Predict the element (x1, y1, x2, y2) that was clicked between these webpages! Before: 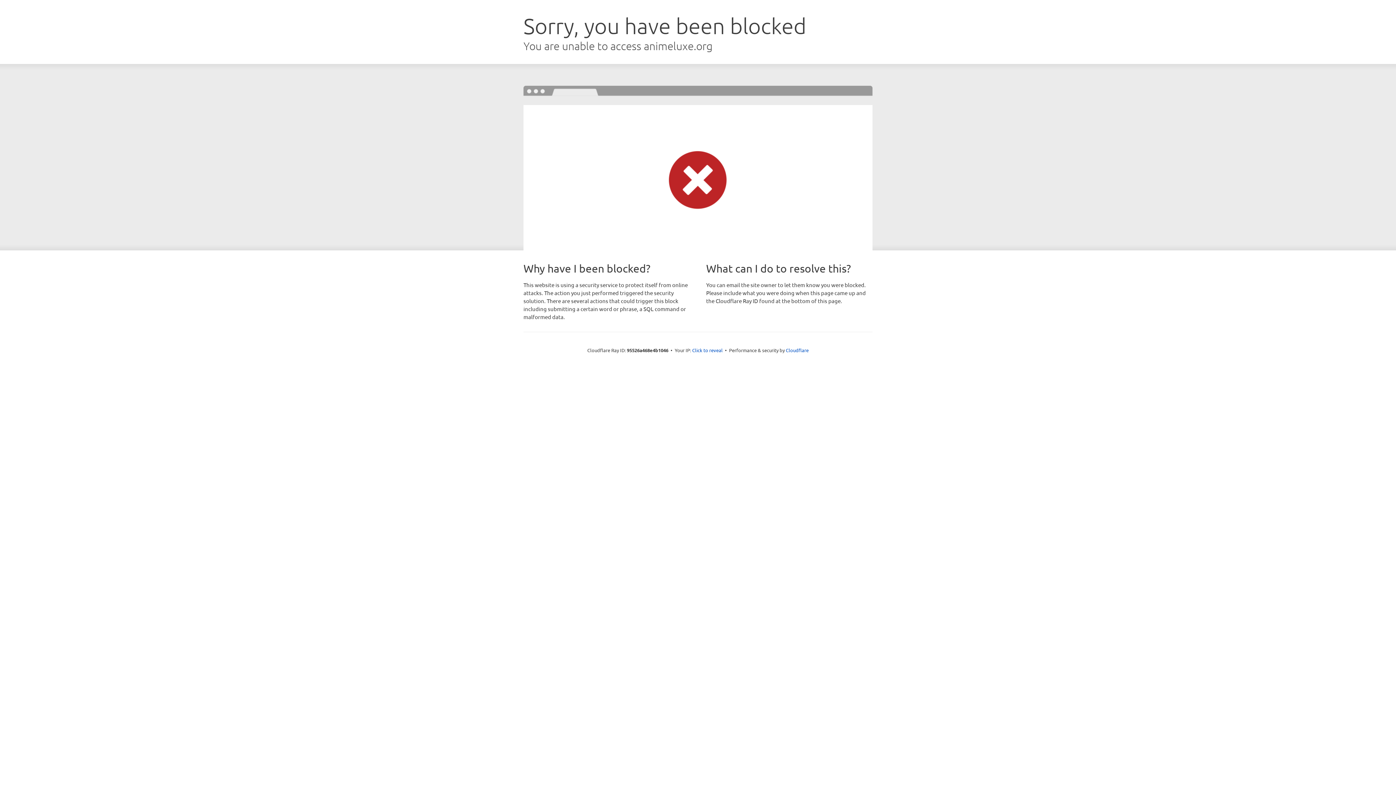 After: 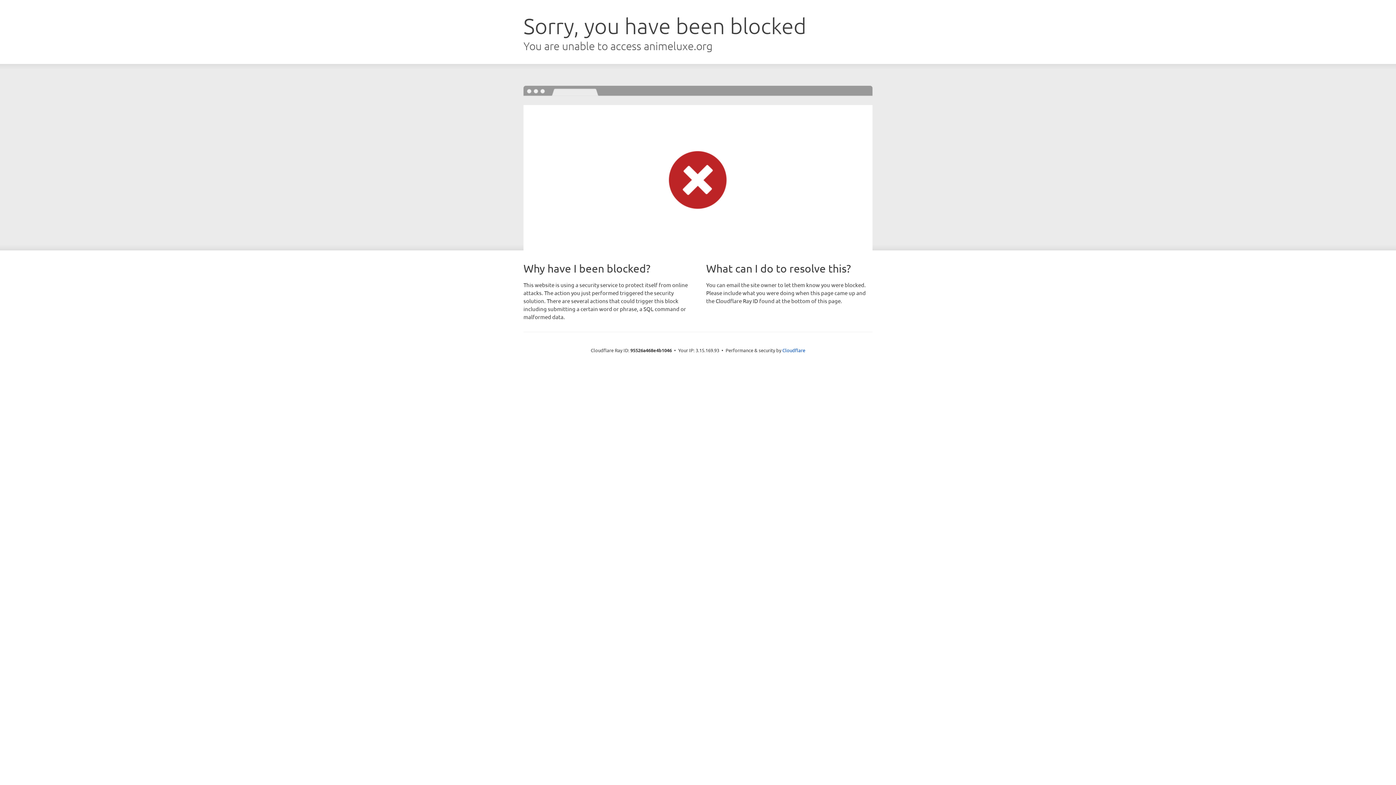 Action: bbox: (692, 346, 722, 353) label: Click to reveal